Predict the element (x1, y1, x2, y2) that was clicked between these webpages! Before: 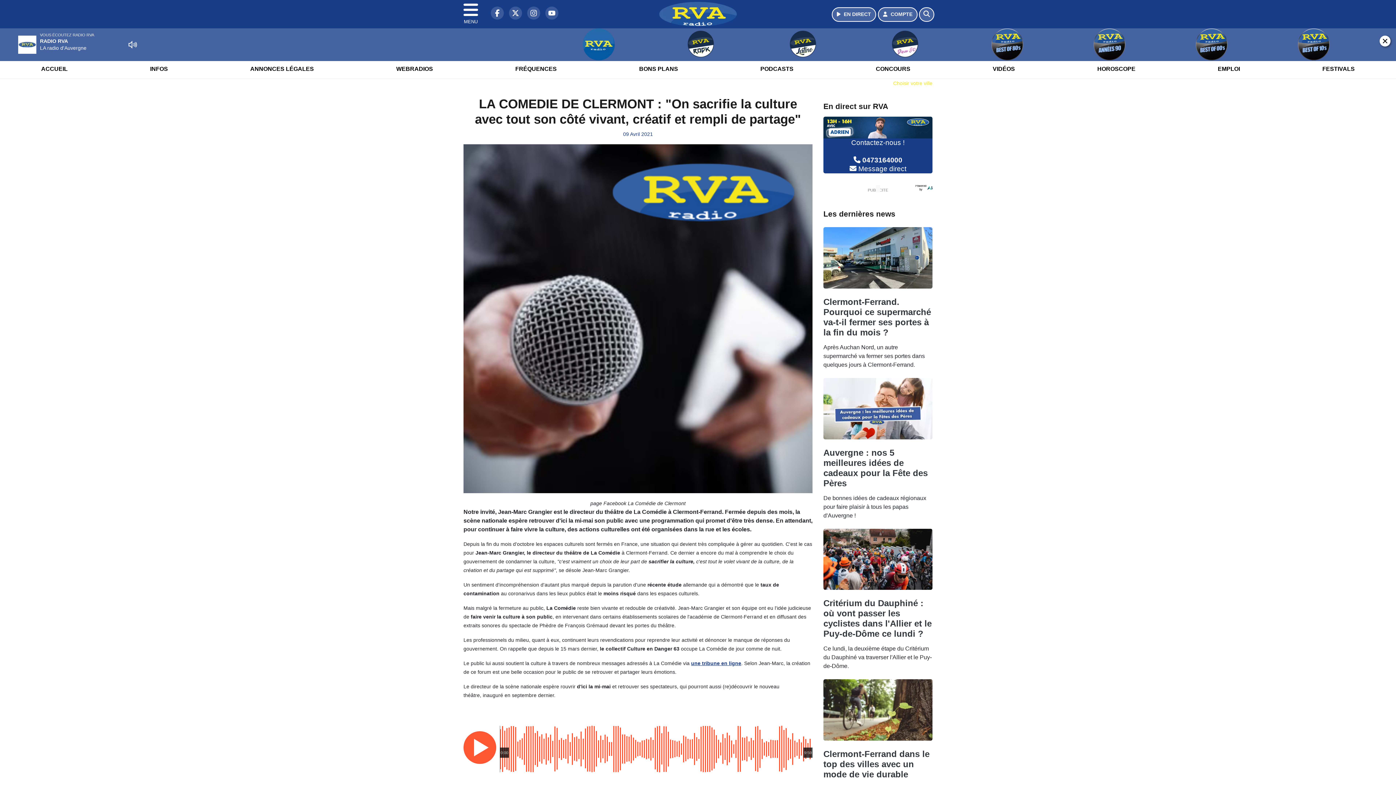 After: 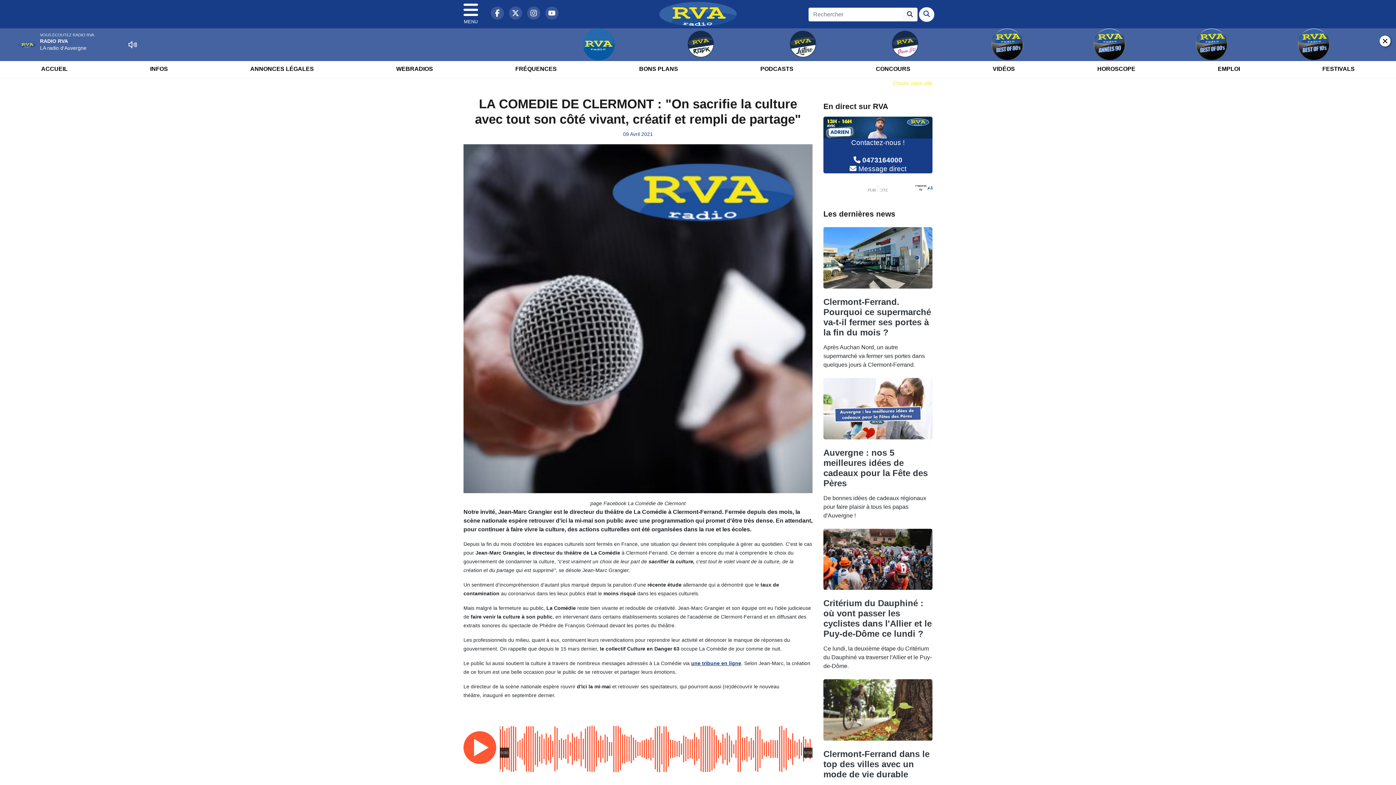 Action: bbox: (919, 7, 934, 21) label: Rechercher